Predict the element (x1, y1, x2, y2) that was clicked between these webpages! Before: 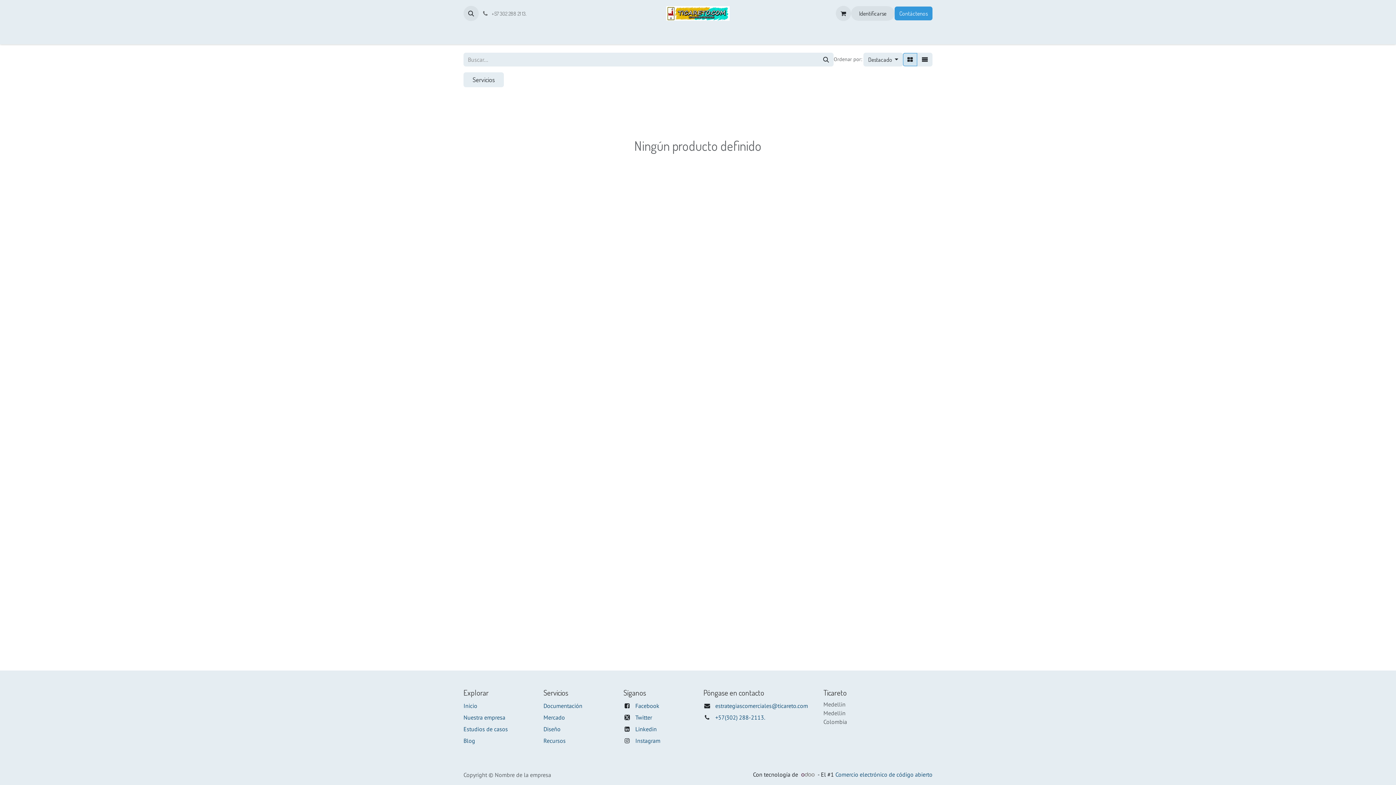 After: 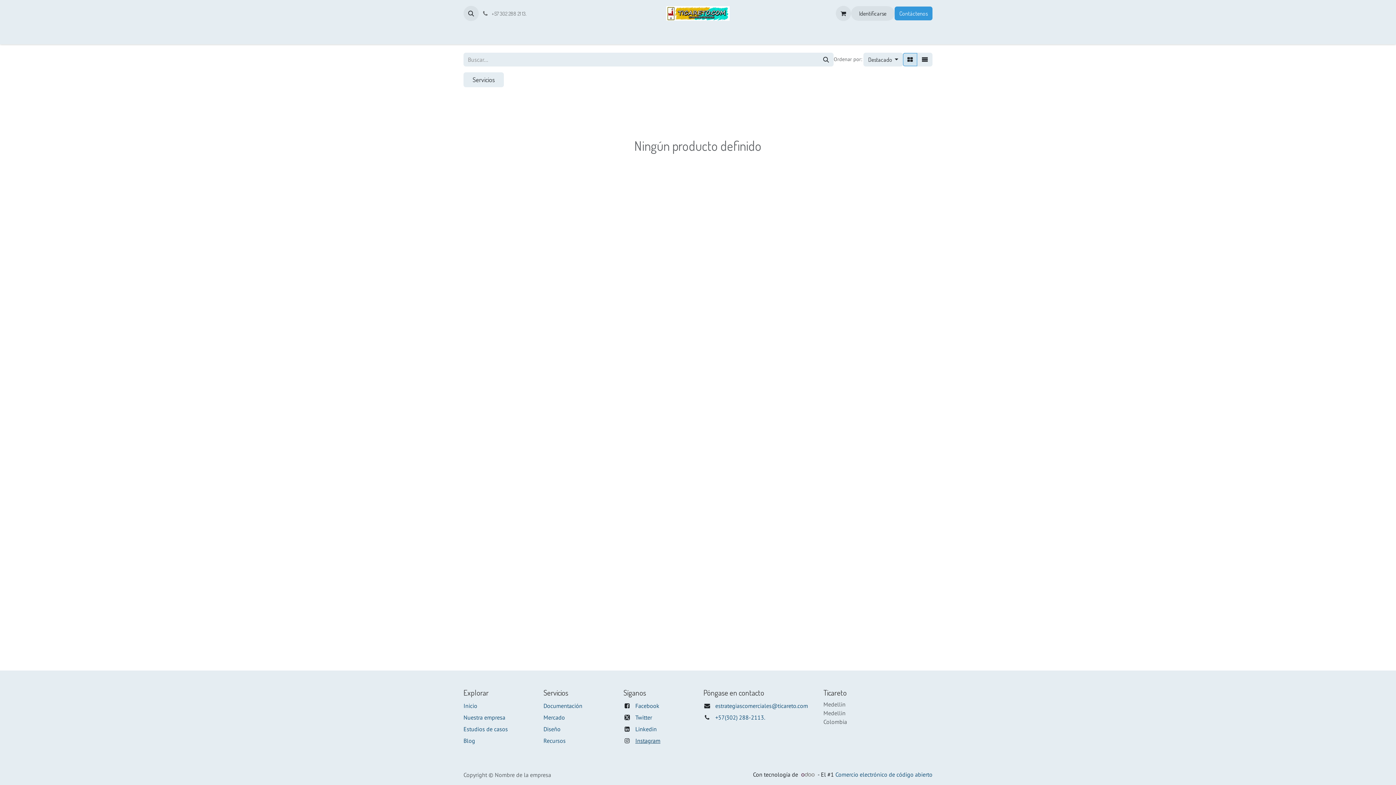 Action: label: Instagram bbox: (635, 737, 660, 744)